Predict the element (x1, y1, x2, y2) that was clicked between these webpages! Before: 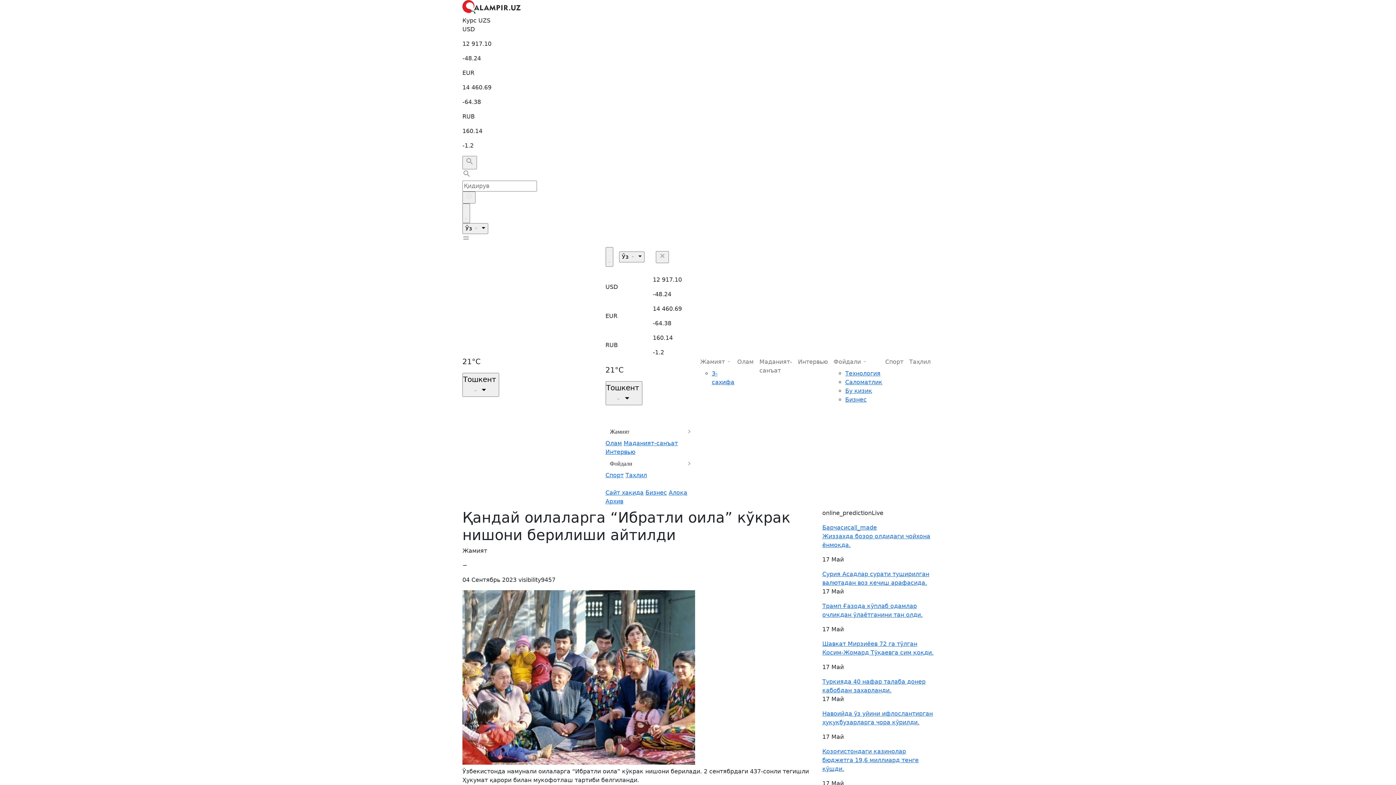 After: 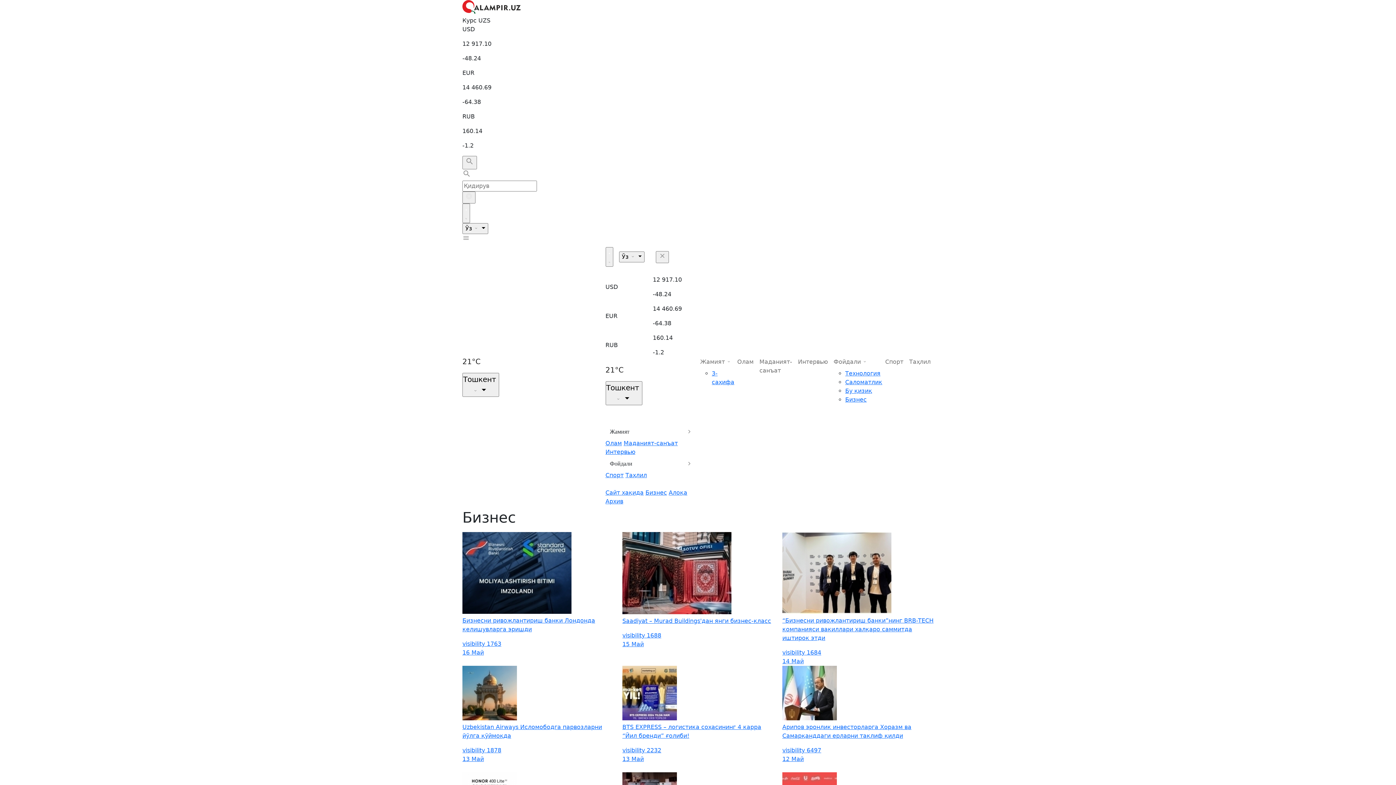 Action: bbox: (845, 396, 866, 403) label: Бизнес